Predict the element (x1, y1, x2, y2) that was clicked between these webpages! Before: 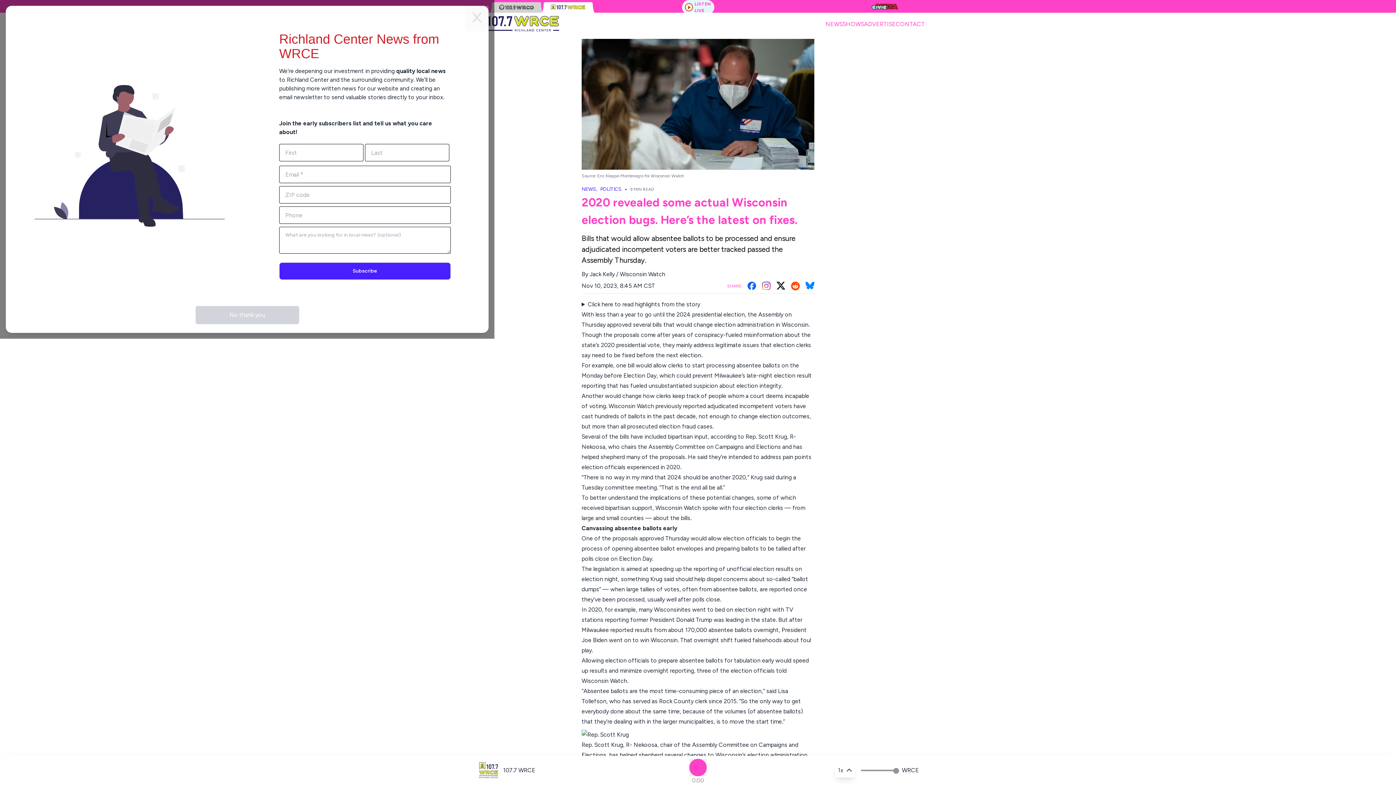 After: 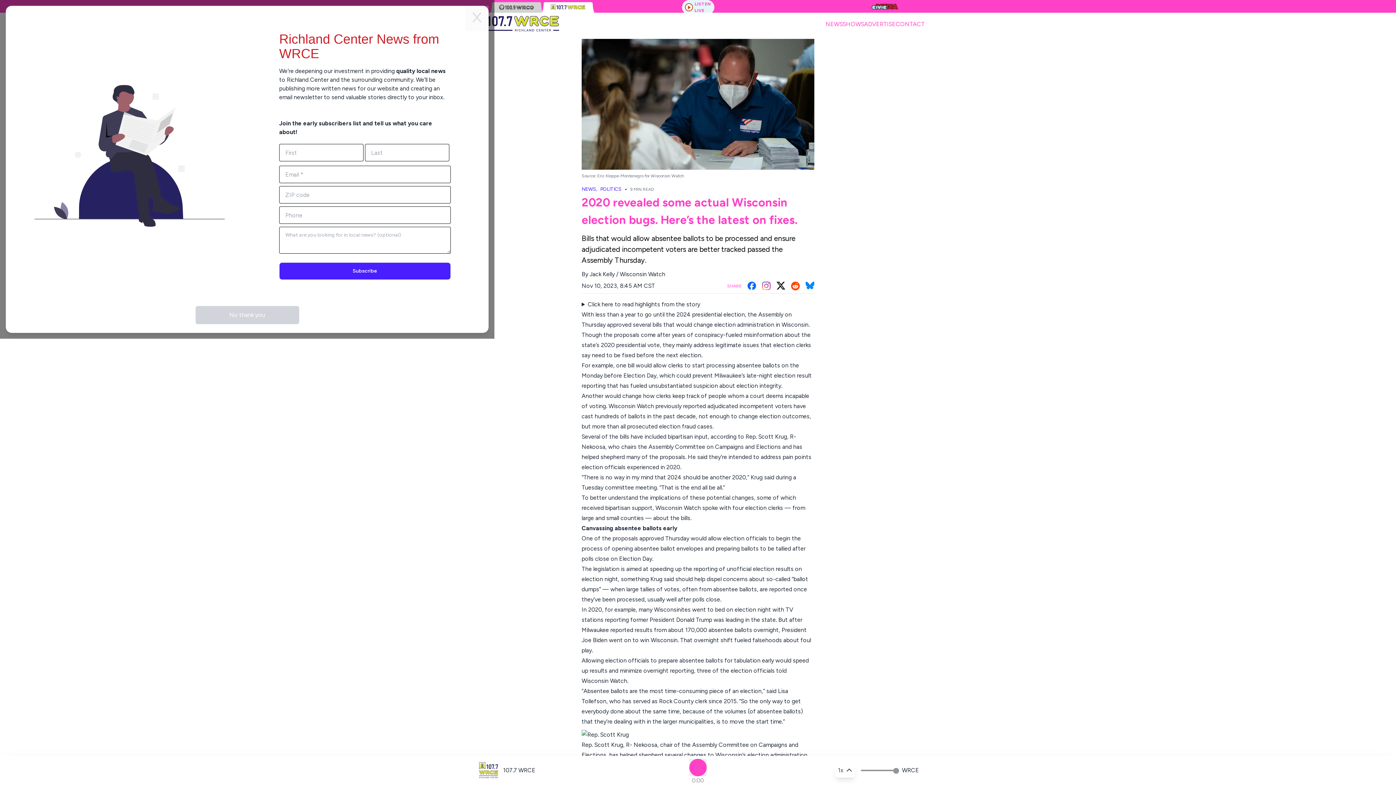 Action: bbox: (805, 281, 814, 290)